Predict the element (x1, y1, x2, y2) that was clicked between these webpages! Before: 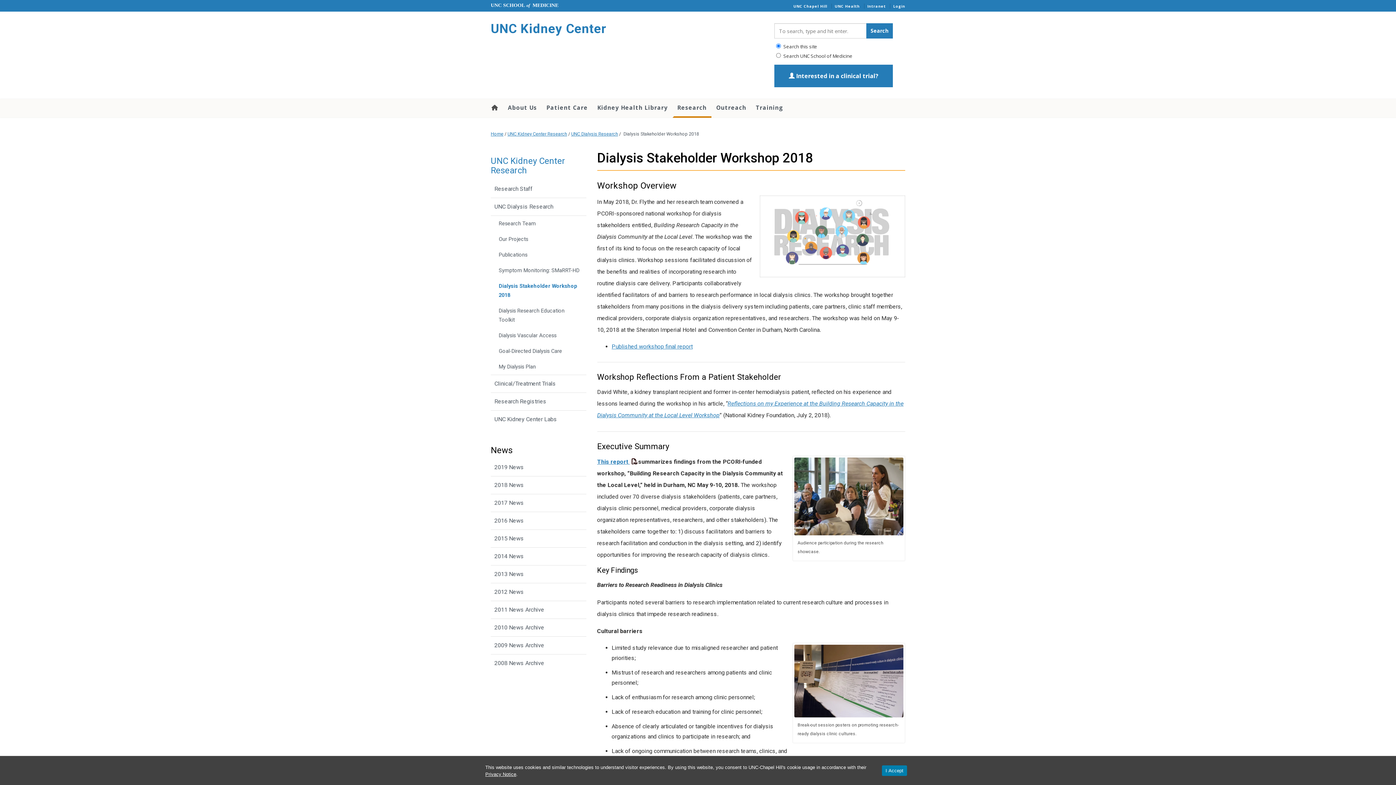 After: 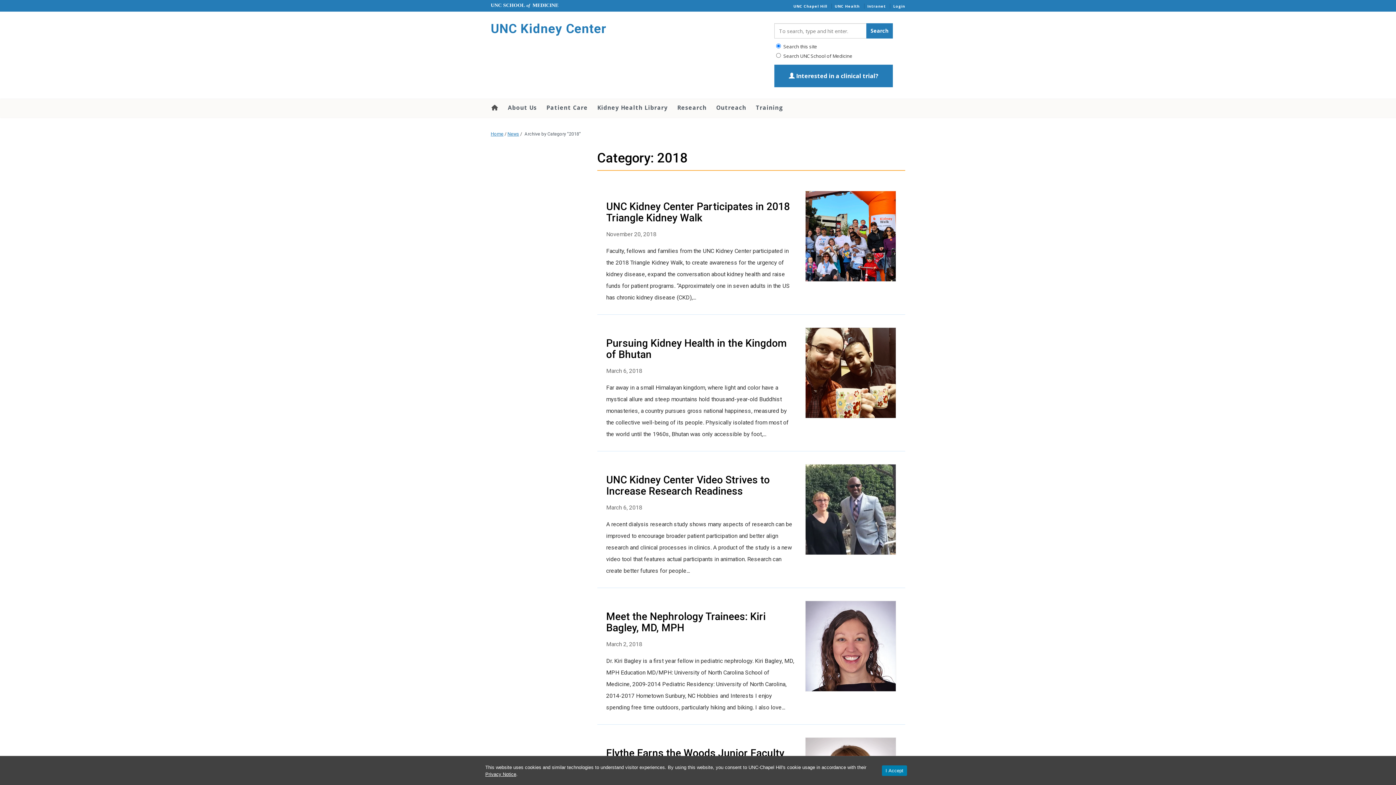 Action: label: 2018 News bbox: (490, 476, 586, 494)